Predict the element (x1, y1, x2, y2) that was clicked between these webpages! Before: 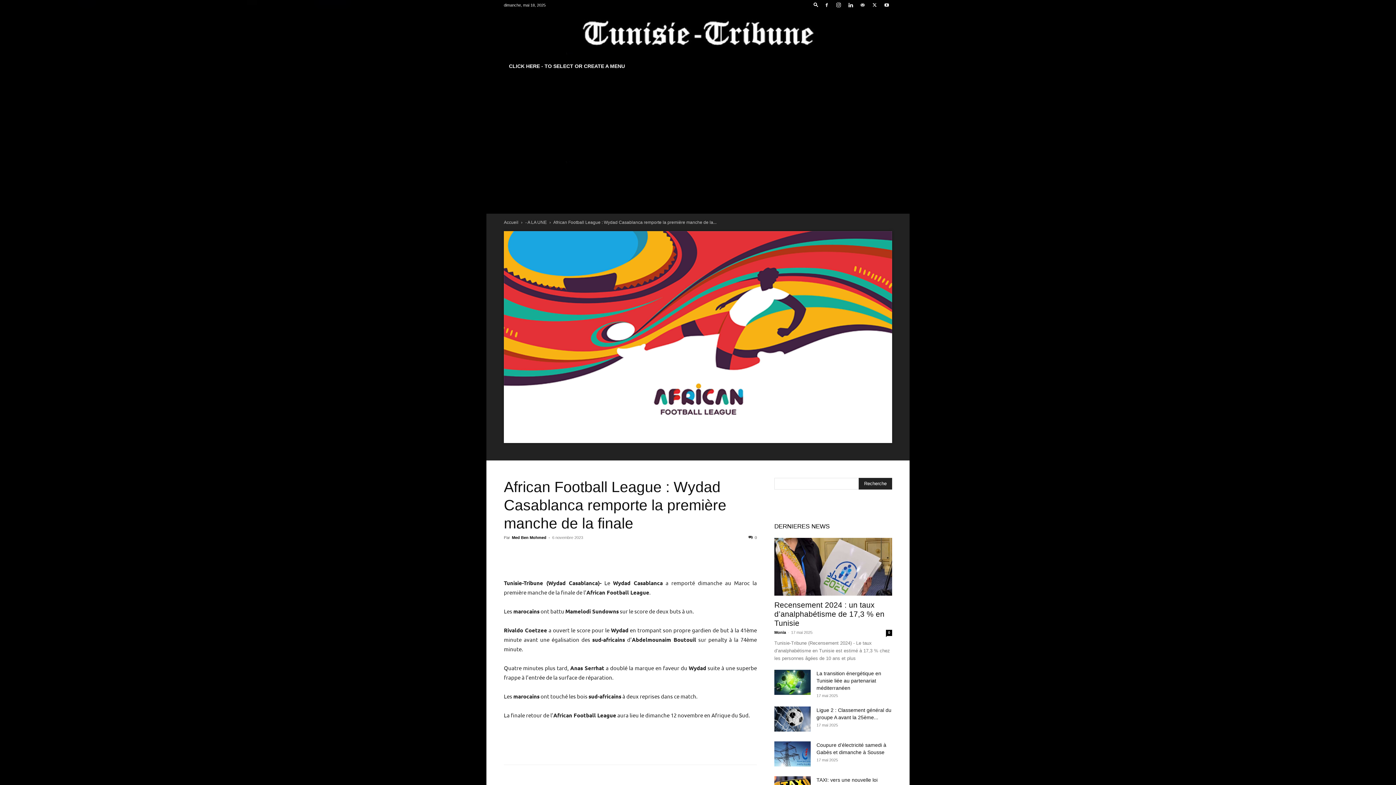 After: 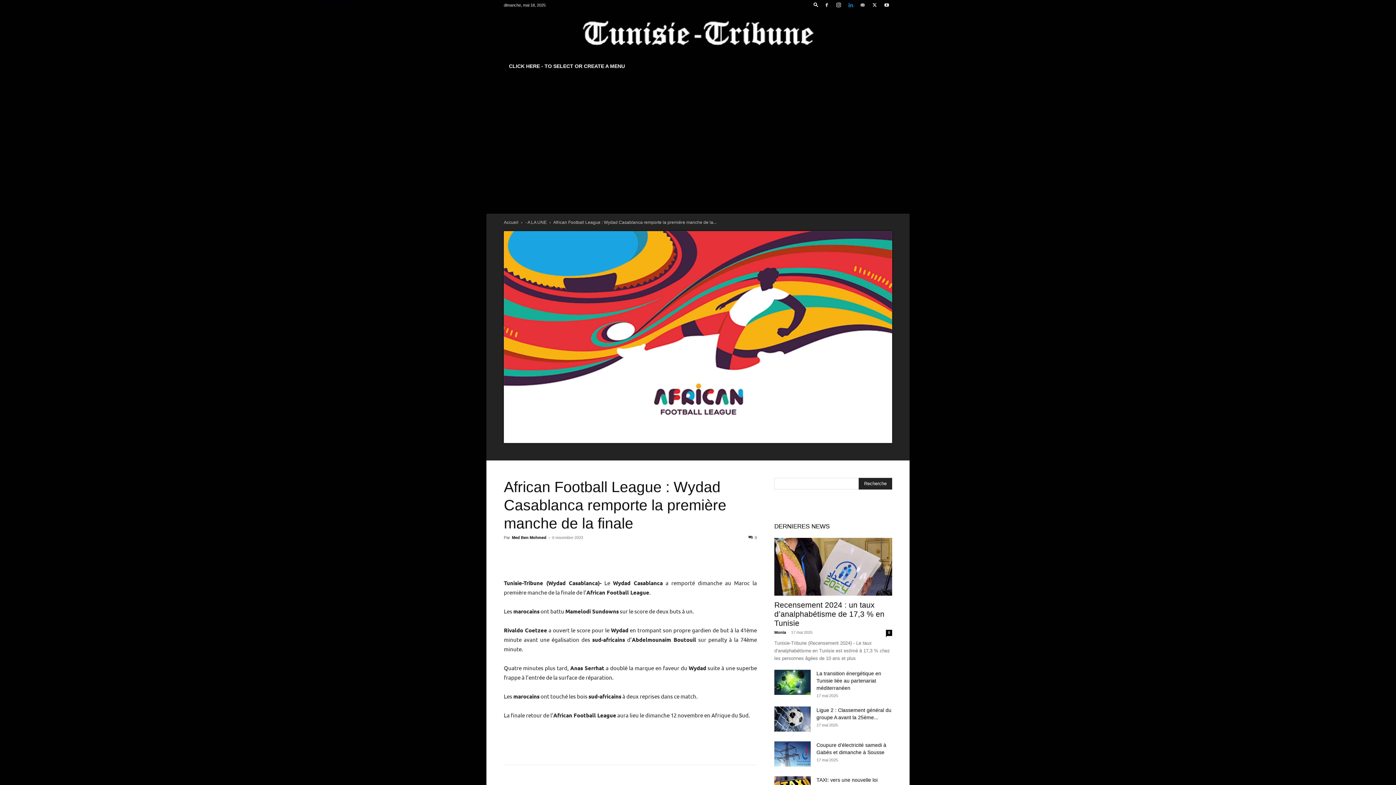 Action: bbox: (845, 0, 856, 10)